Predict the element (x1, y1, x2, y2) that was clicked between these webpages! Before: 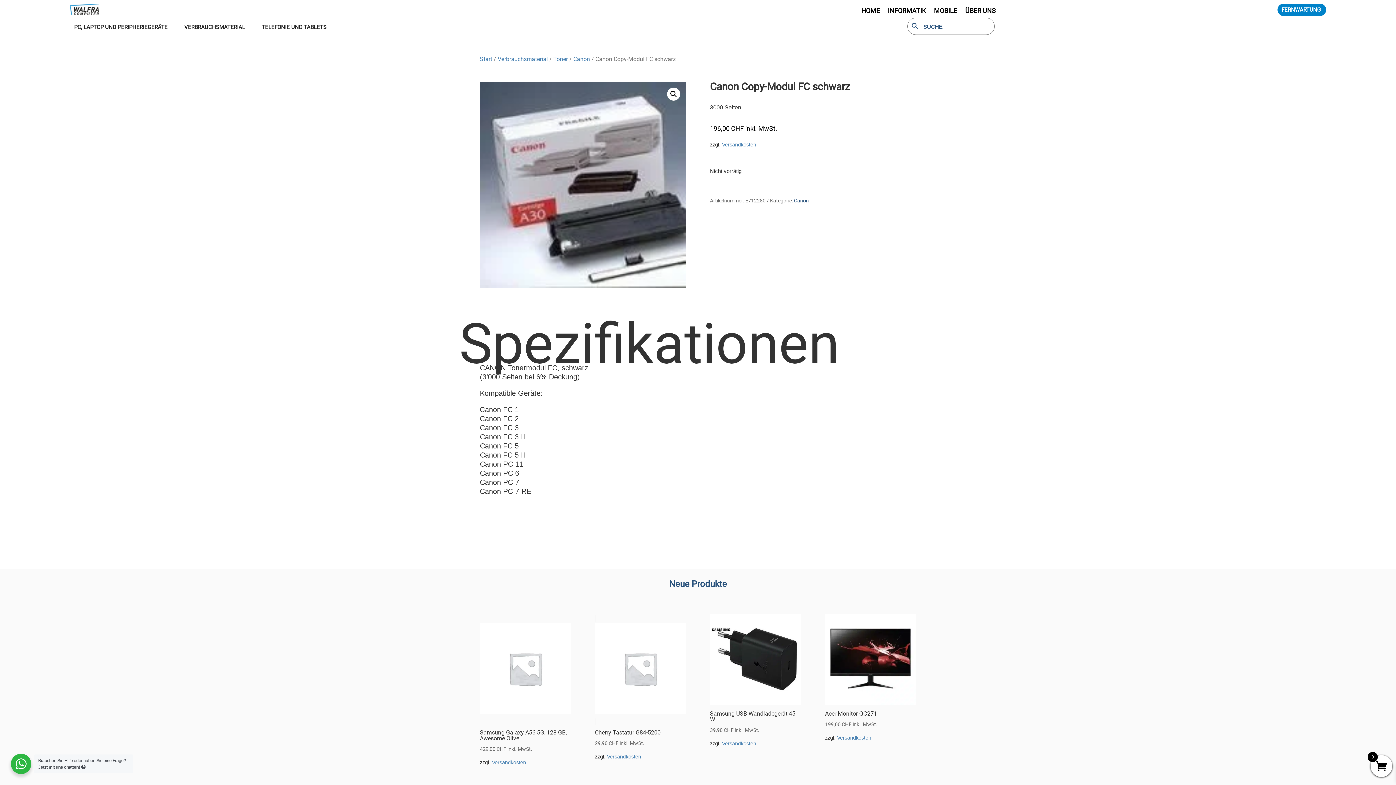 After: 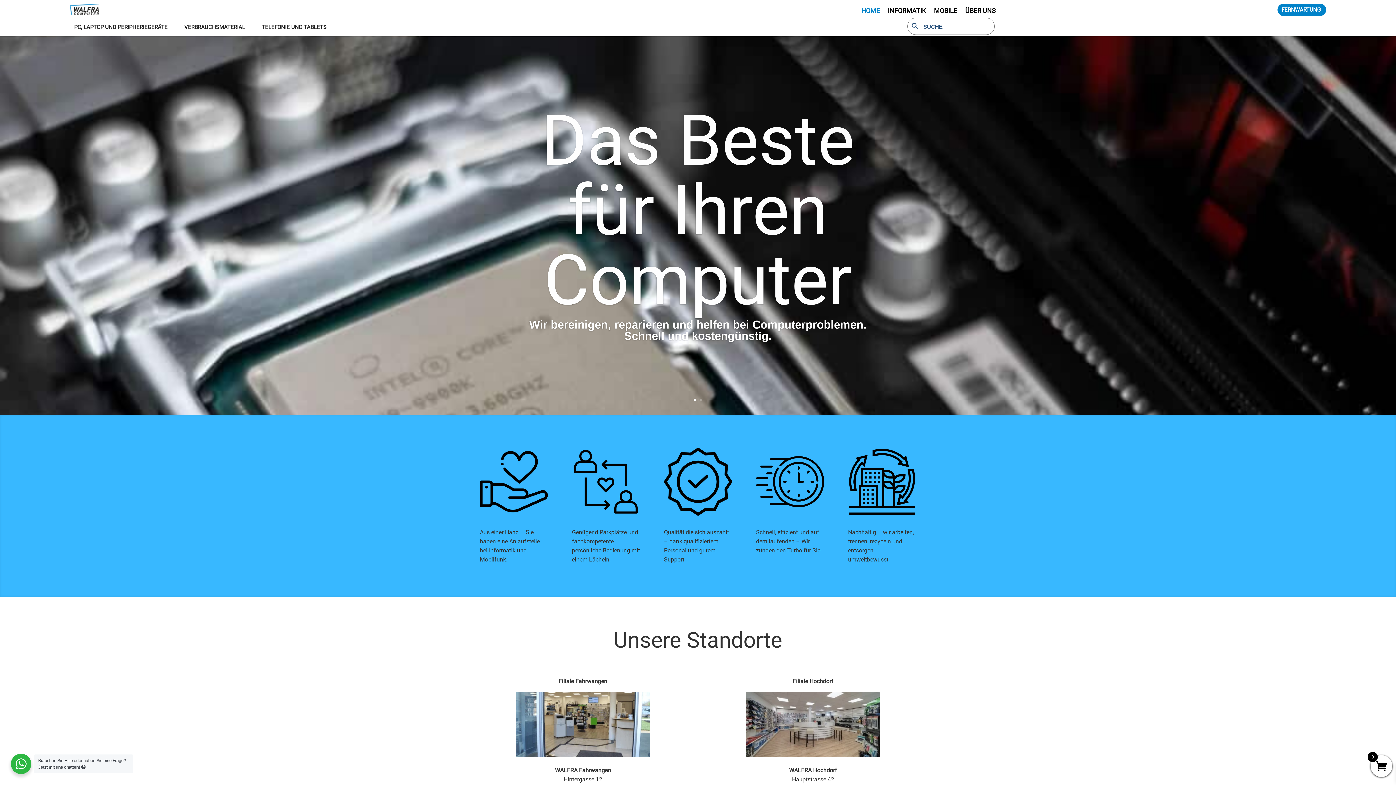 Action: bbox: (480, 55, 492, 62) label: Start